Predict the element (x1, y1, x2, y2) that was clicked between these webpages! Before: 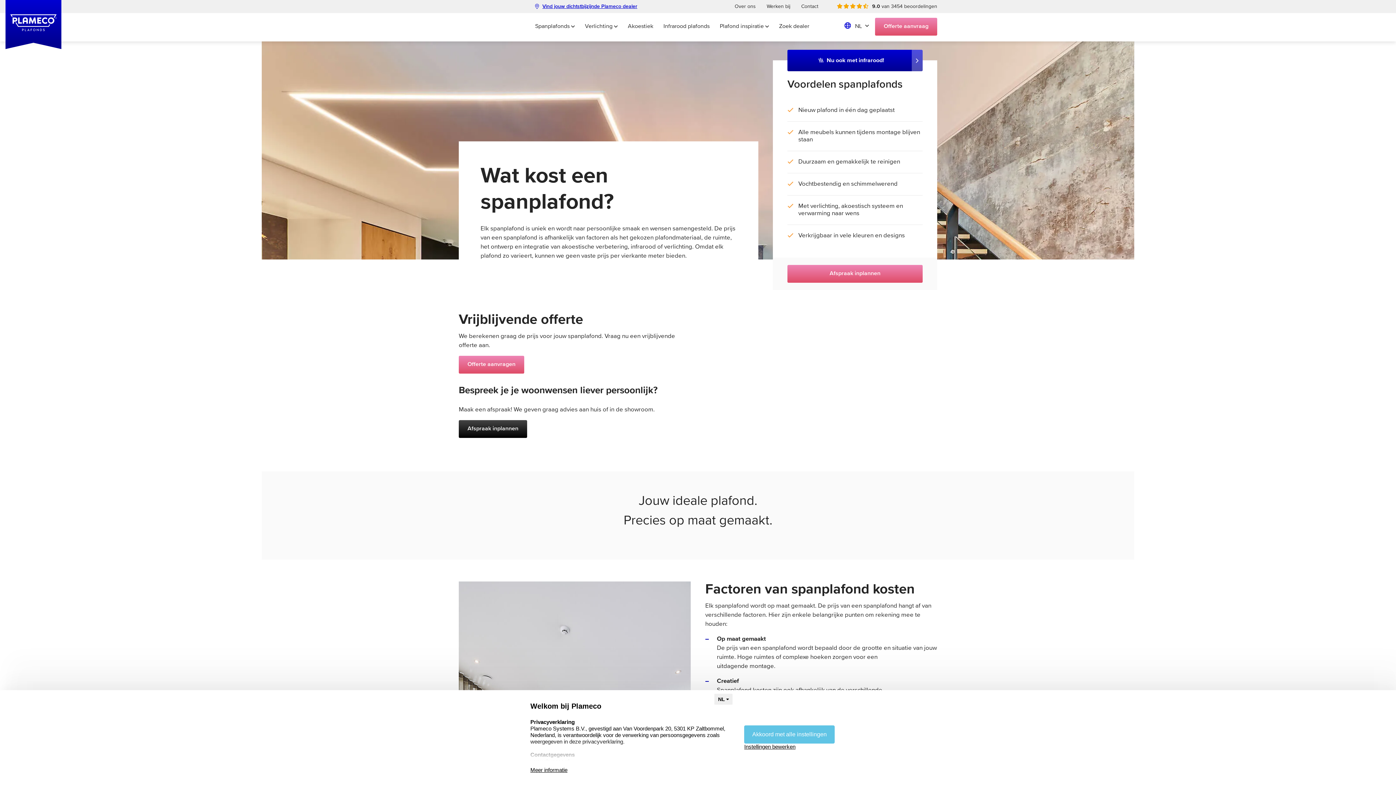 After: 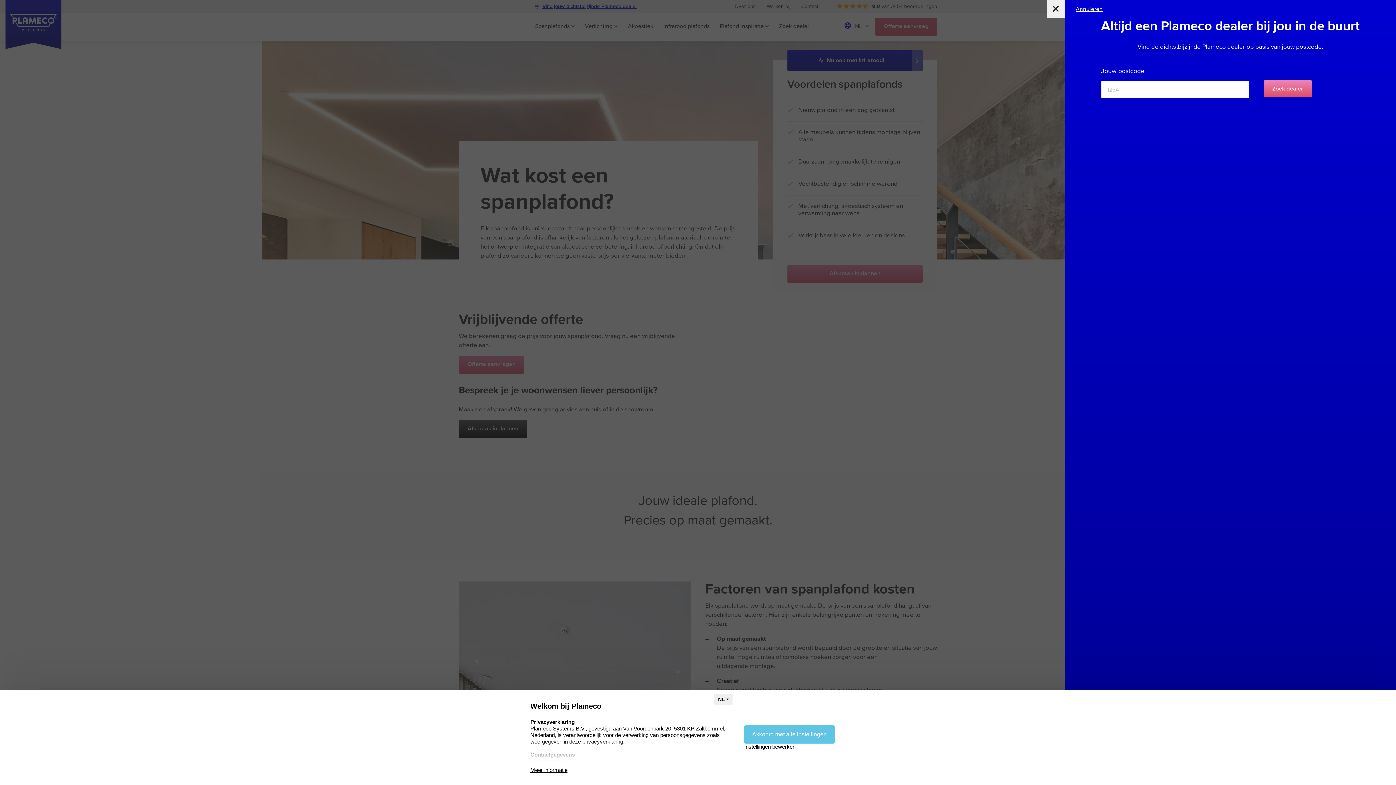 Action: bbox: (875, 17, 937, 35) label: Offerte aanvraag